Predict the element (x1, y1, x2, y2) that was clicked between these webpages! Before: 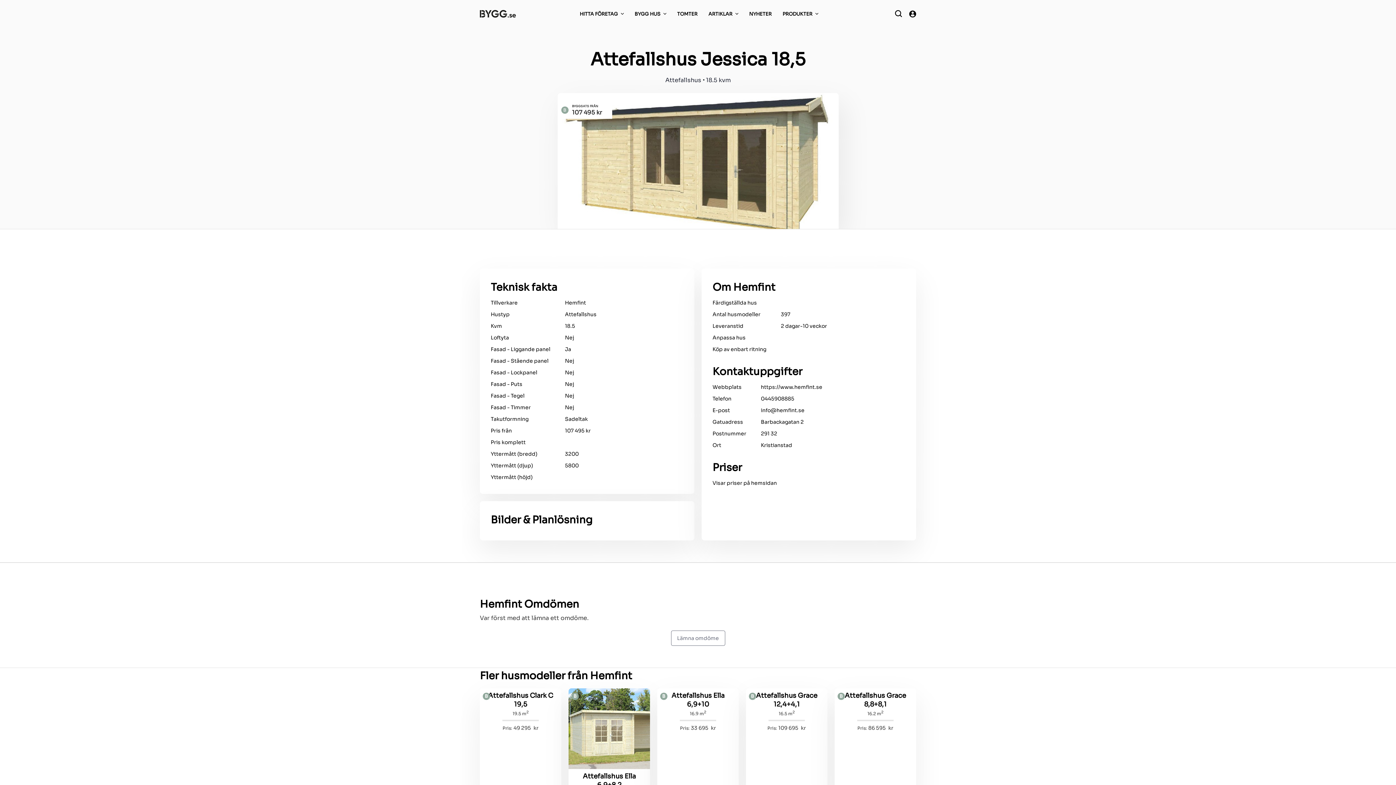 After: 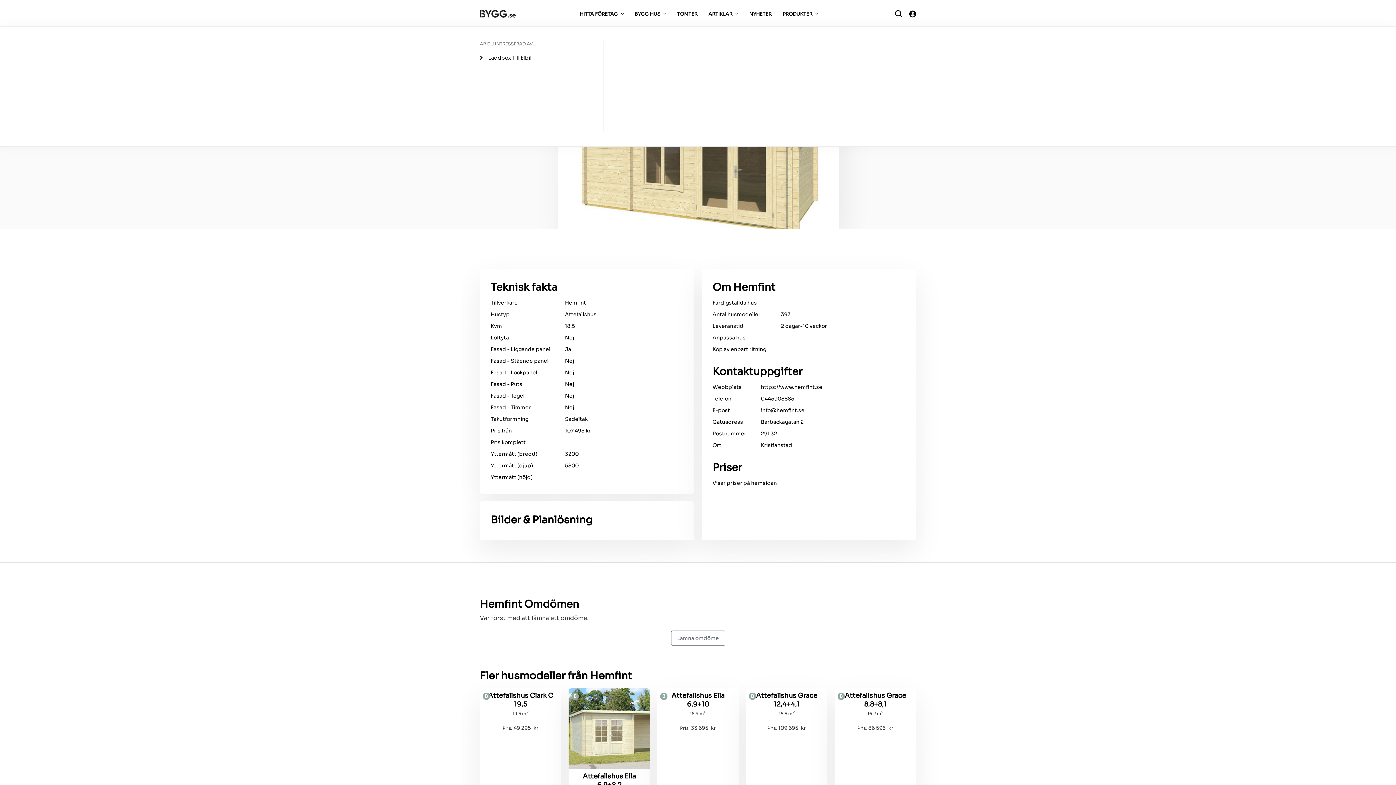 Action: label: PRODUKTER bbox: (777, 1, 823, 26)